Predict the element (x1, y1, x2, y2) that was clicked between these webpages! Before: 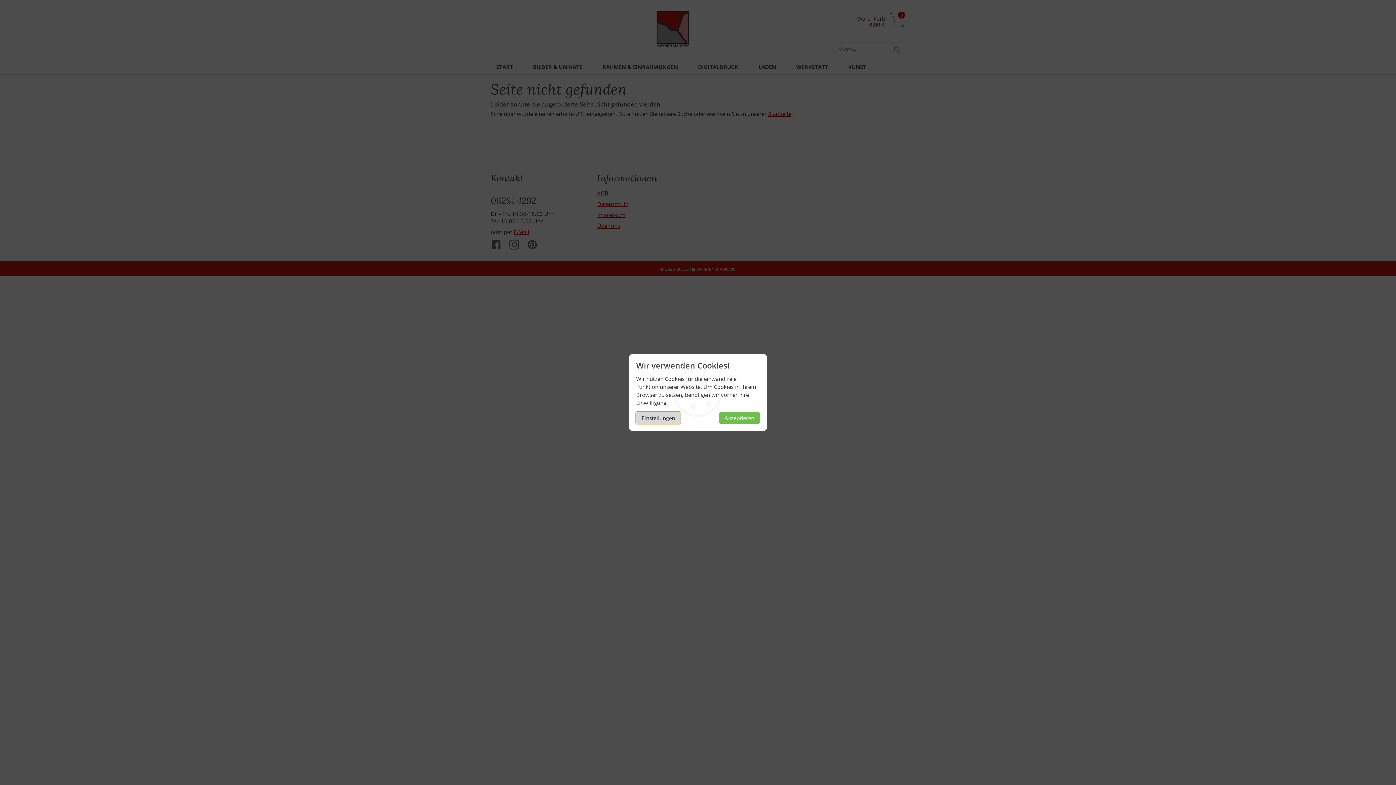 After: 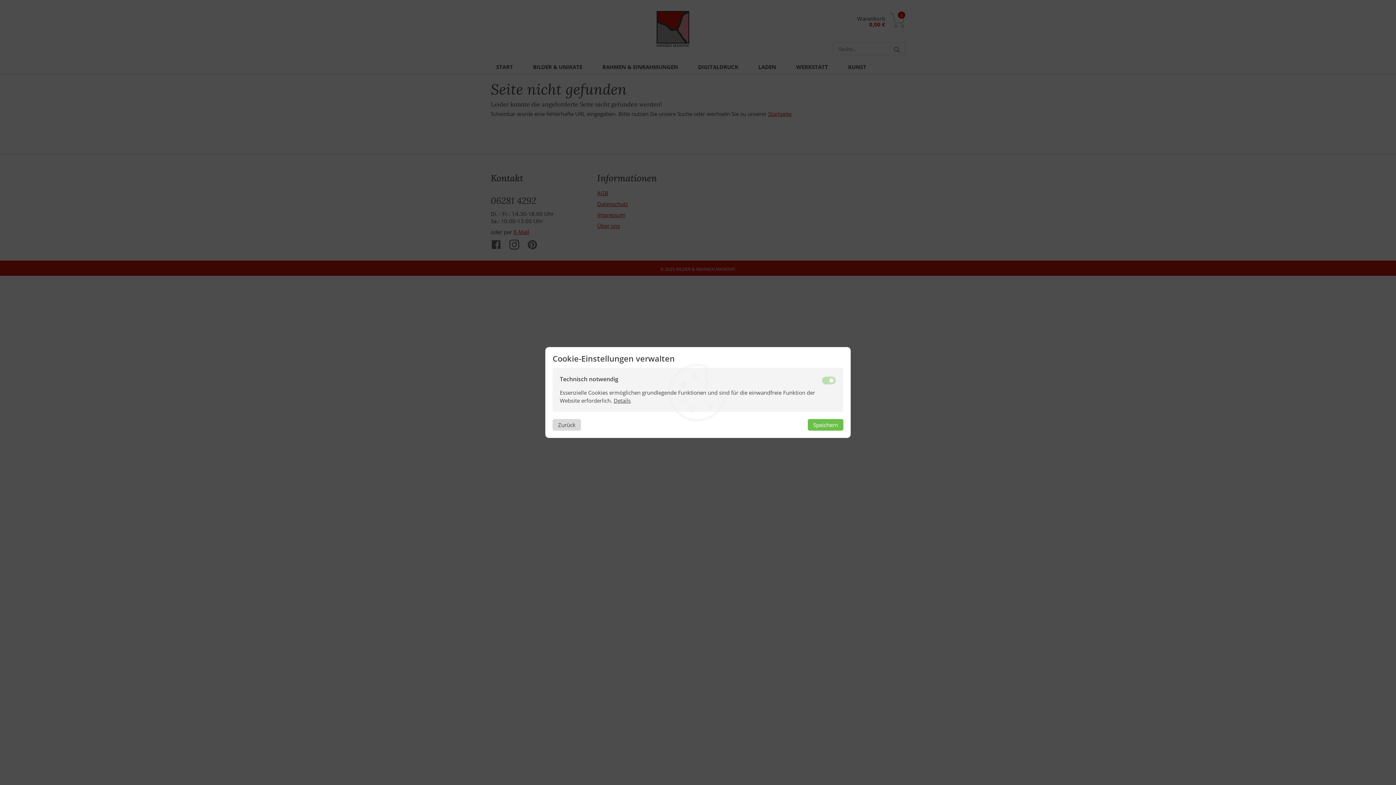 Action: label: Einstellungen bbox: (636, 412, 680, 424)